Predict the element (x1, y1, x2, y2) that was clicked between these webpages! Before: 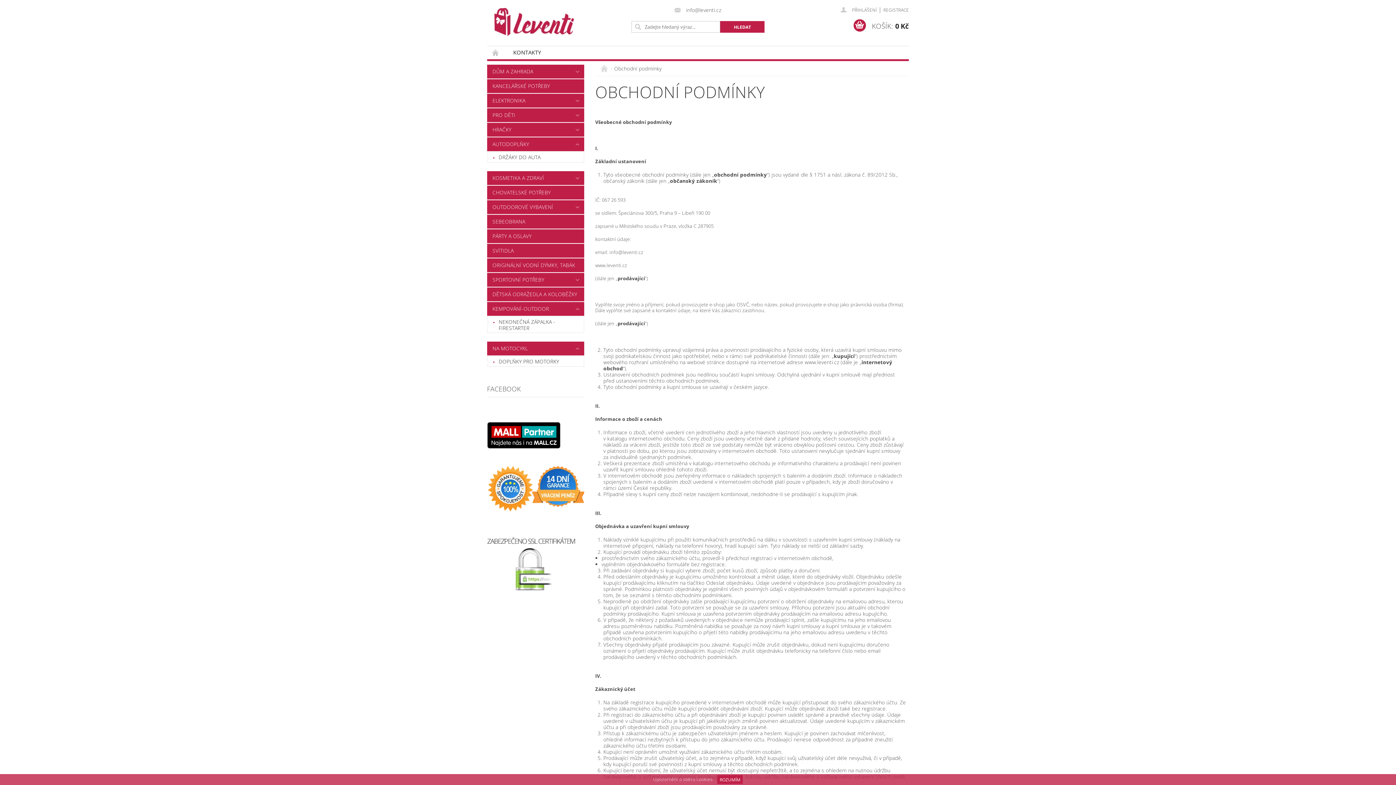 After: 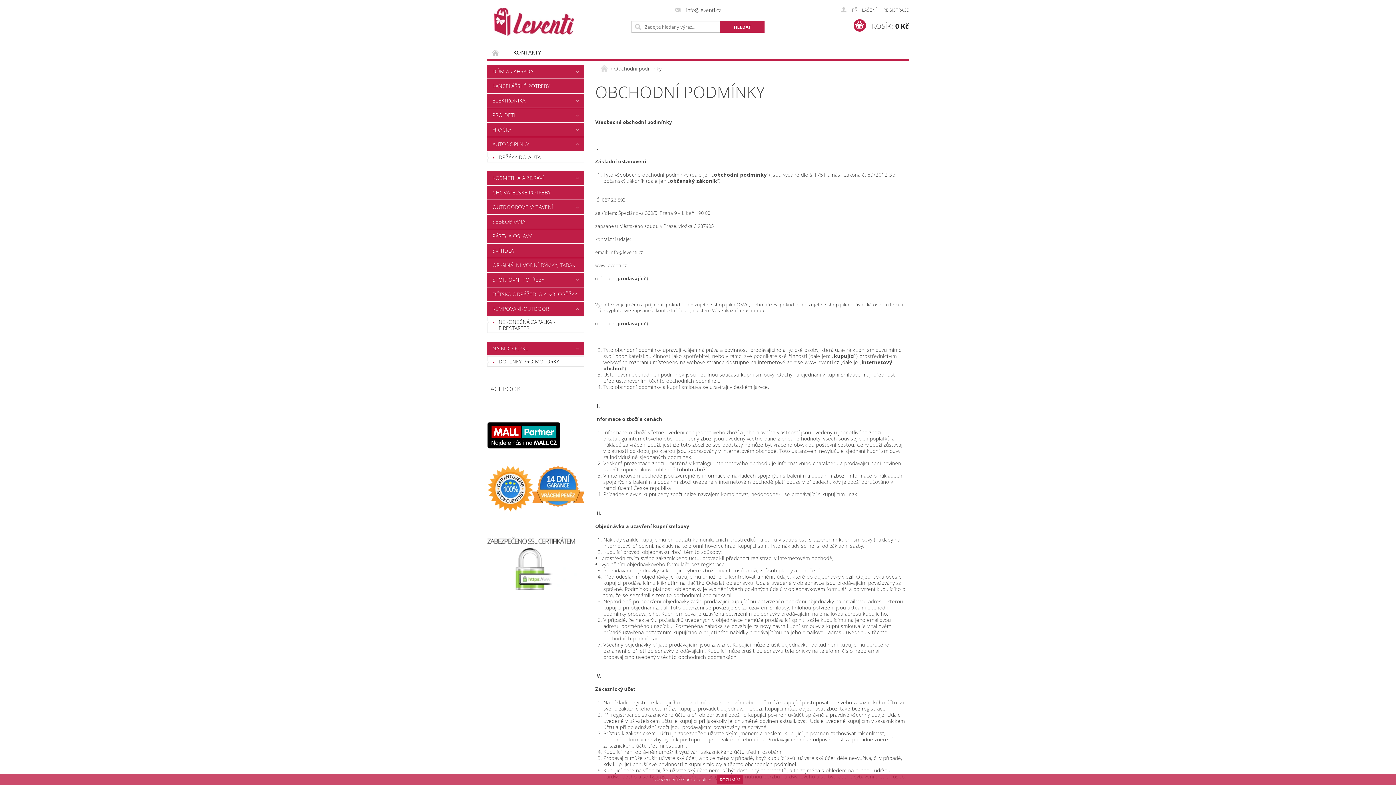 Action: bbox: (487, 431, 560, 439)